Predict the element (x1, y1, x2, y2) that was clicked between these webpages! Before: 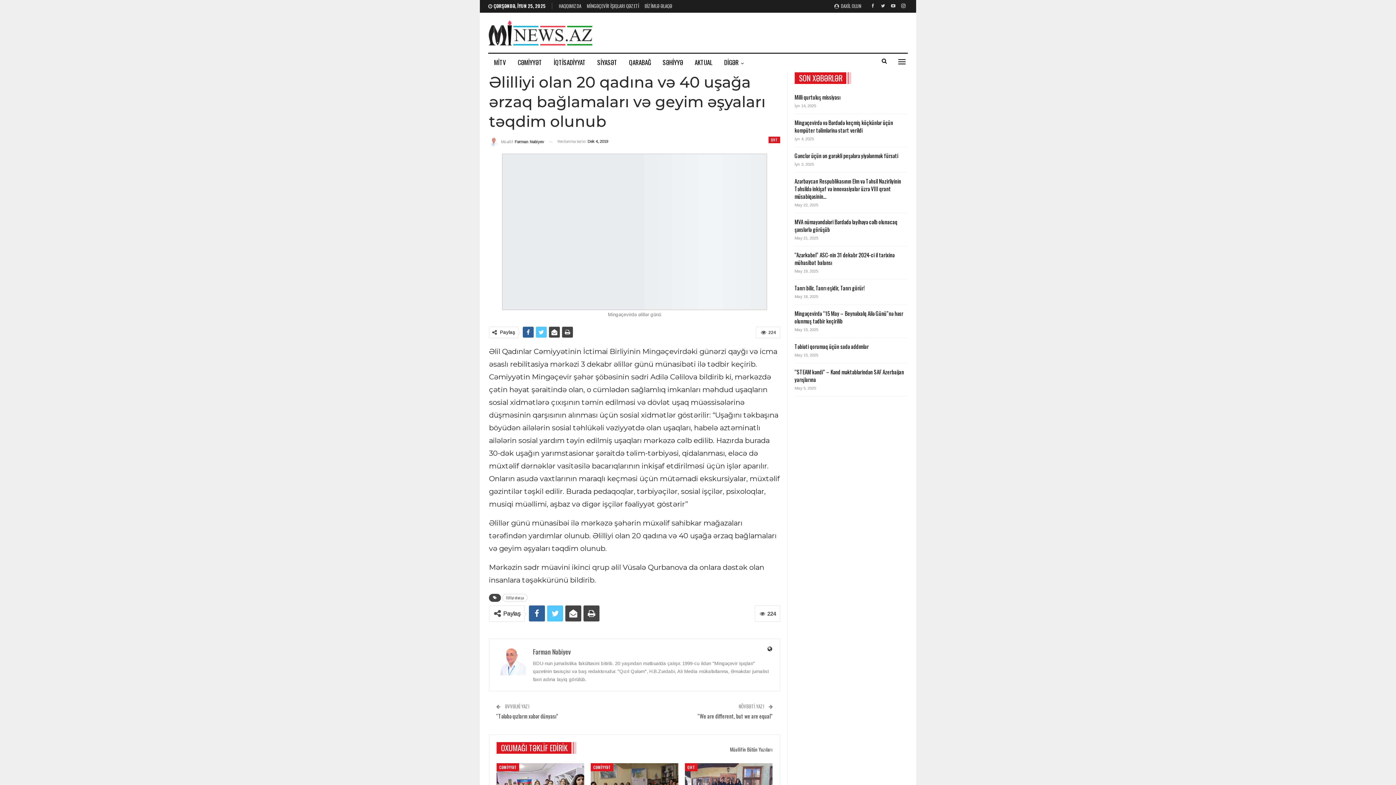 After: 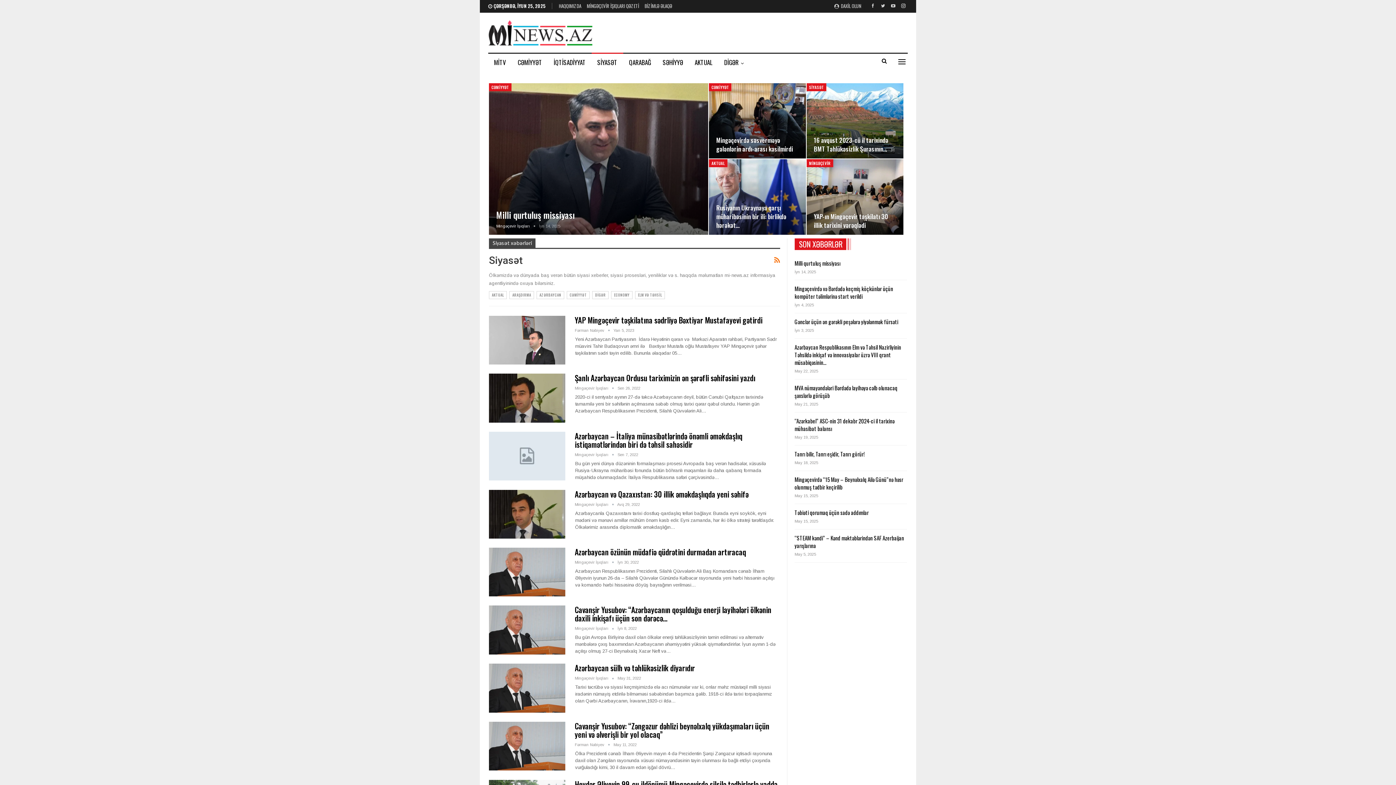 Action: label: SİYASƏT bbox: (591, 53, 623, 71)